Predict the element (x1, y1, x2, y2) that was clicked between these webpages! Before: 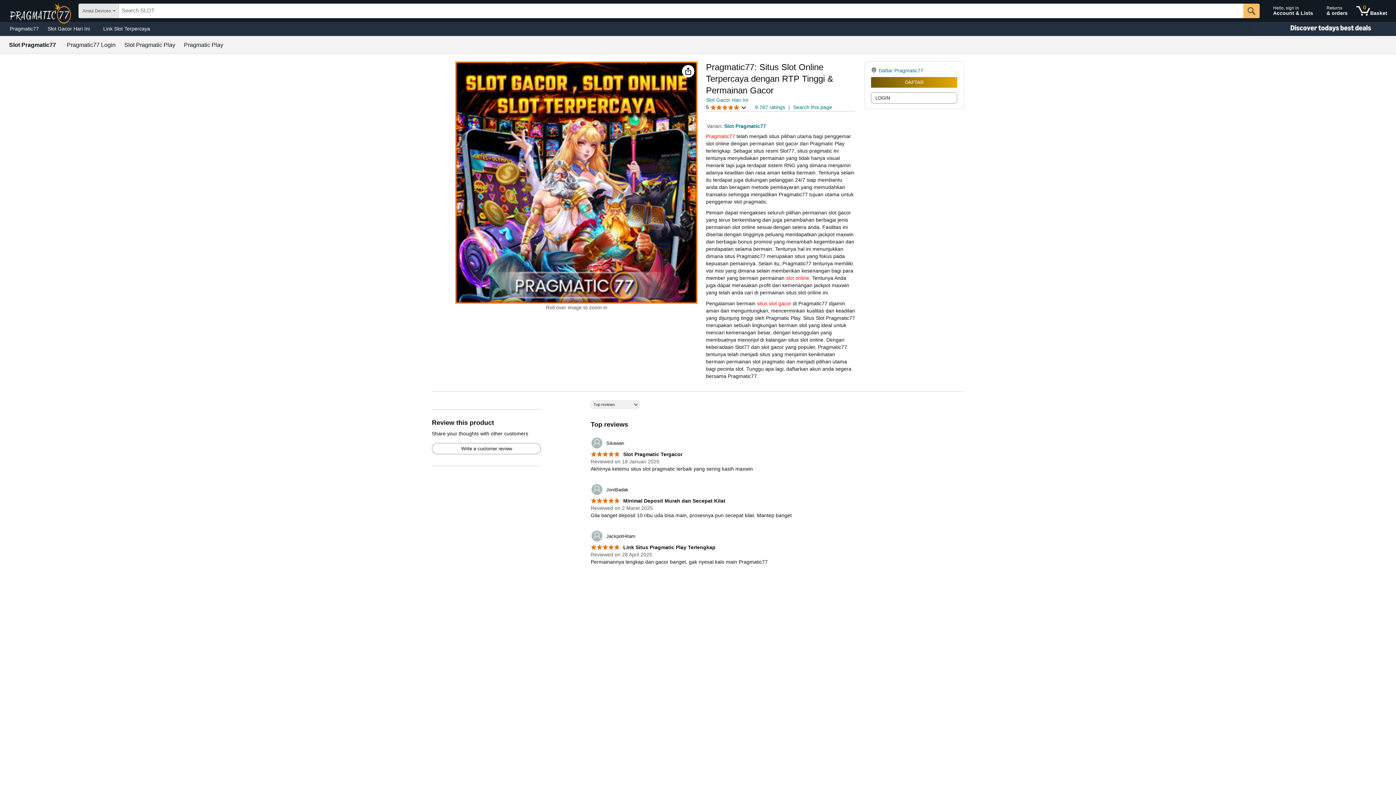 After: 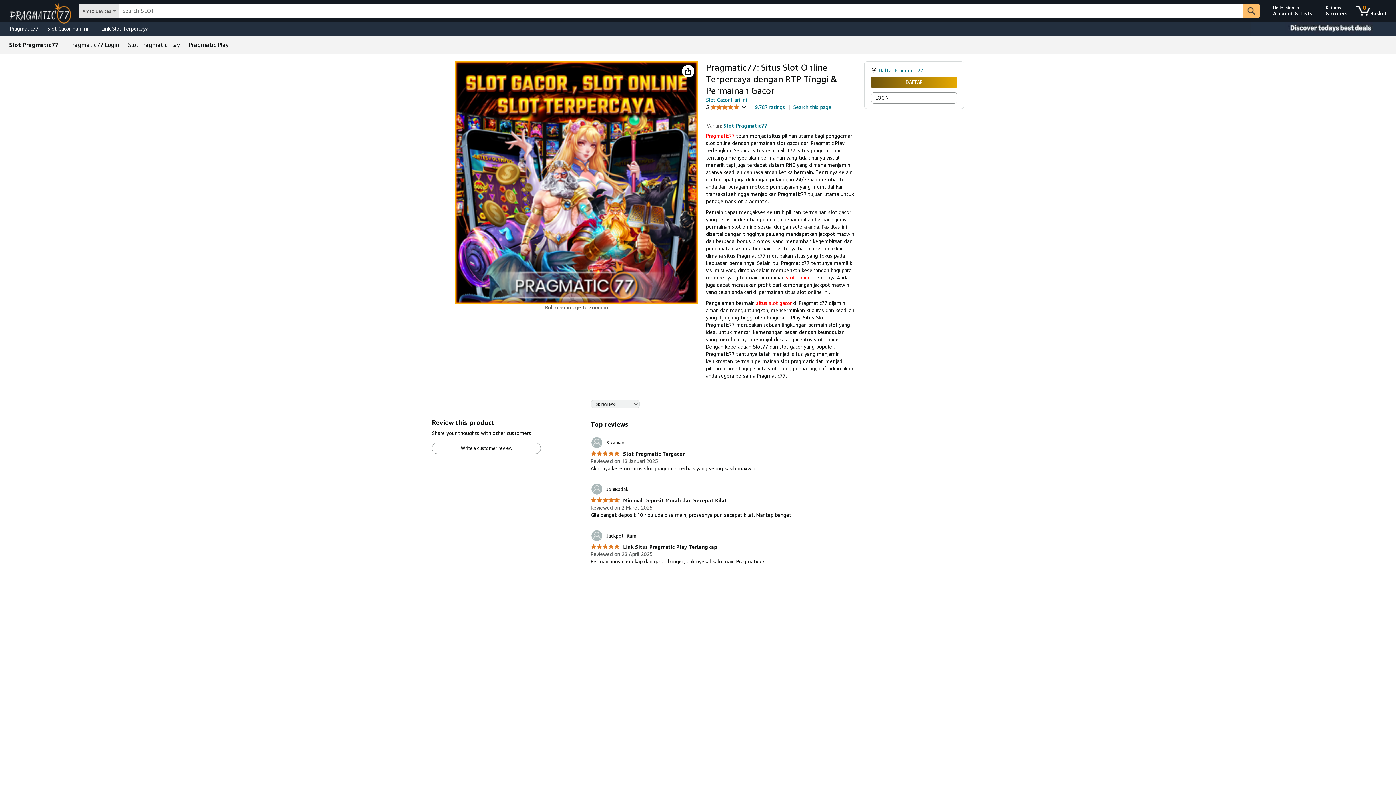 Action: bbox: (590, 451, 682, 457) label:  Slot Pragmatic Tergacor